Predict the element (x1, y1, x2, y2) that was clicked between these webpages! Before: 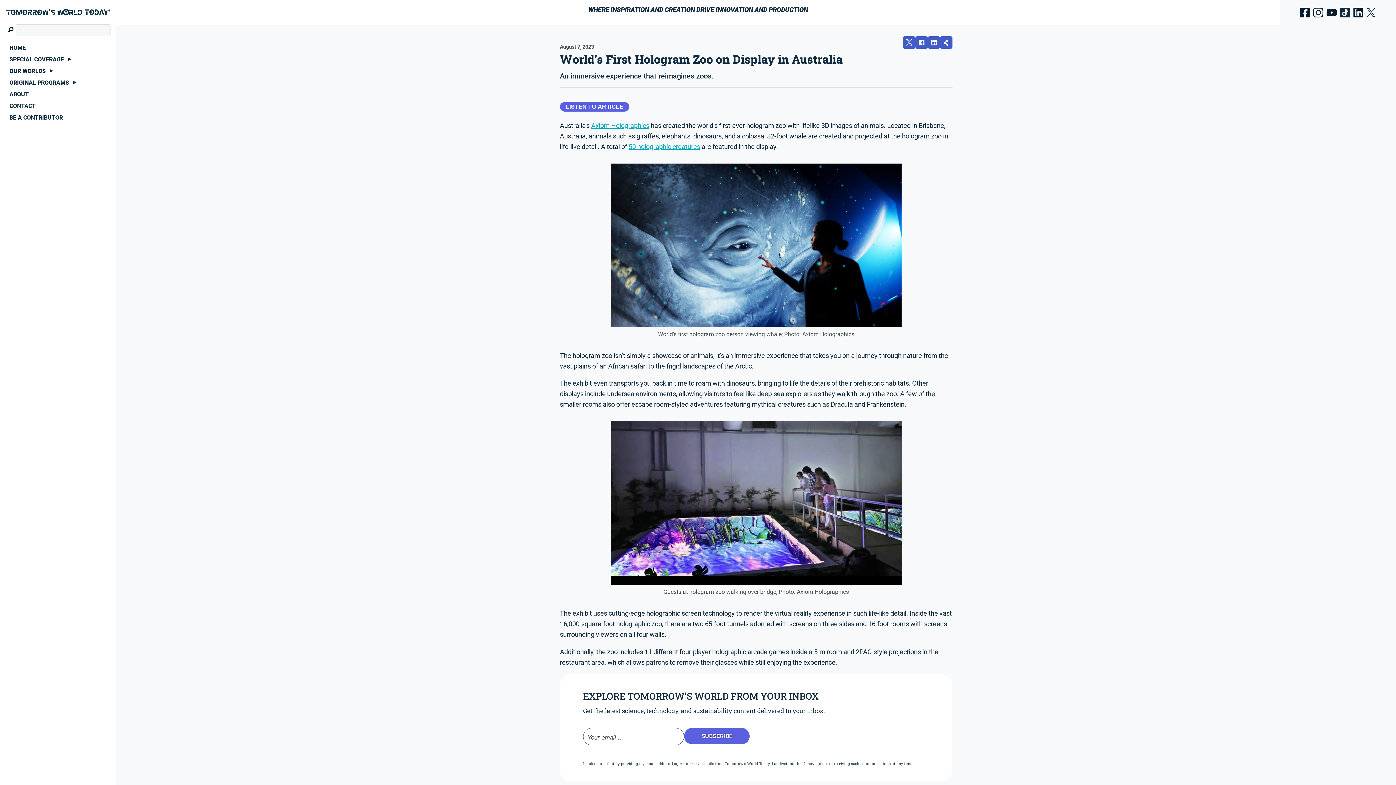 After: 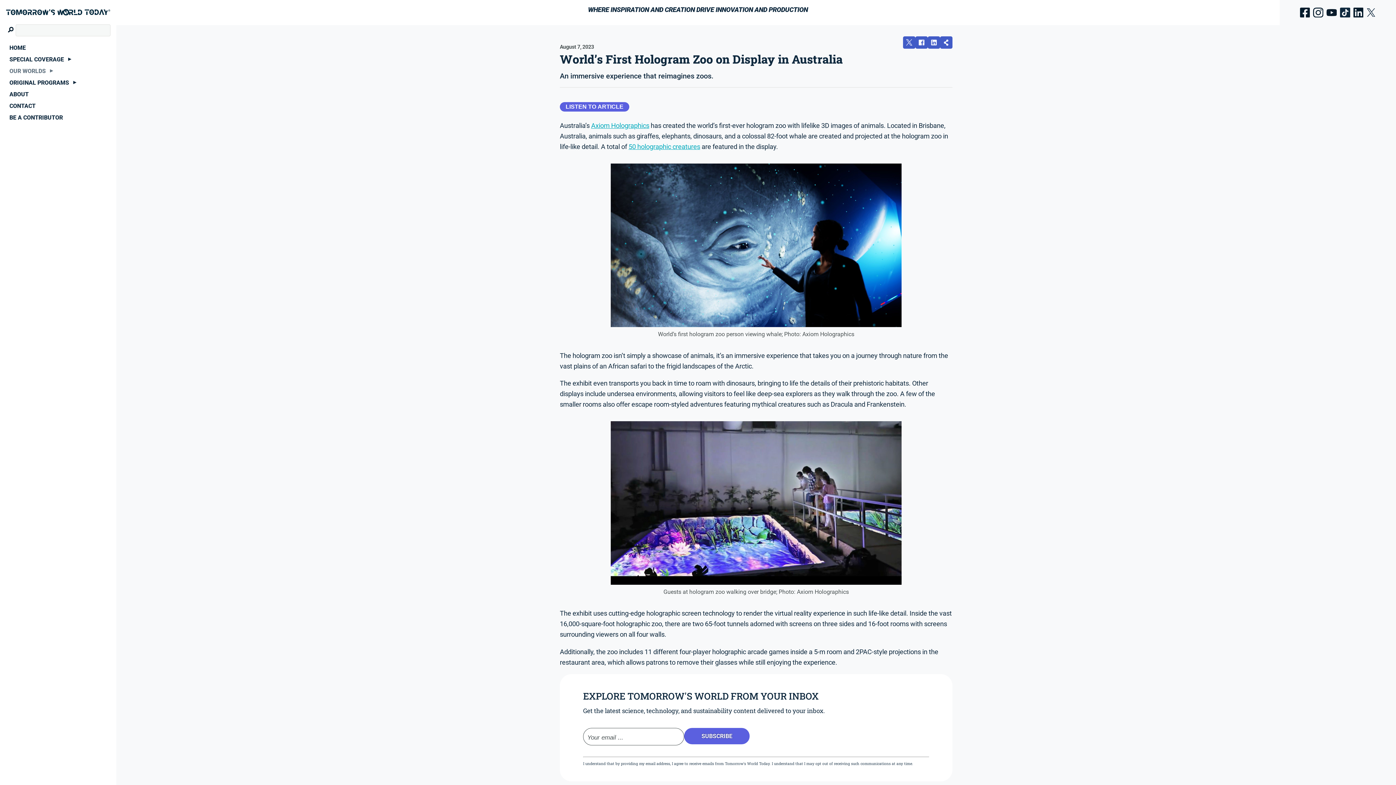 Action: bbox: (5, 66, 49, 75) label: OUR WORLDS